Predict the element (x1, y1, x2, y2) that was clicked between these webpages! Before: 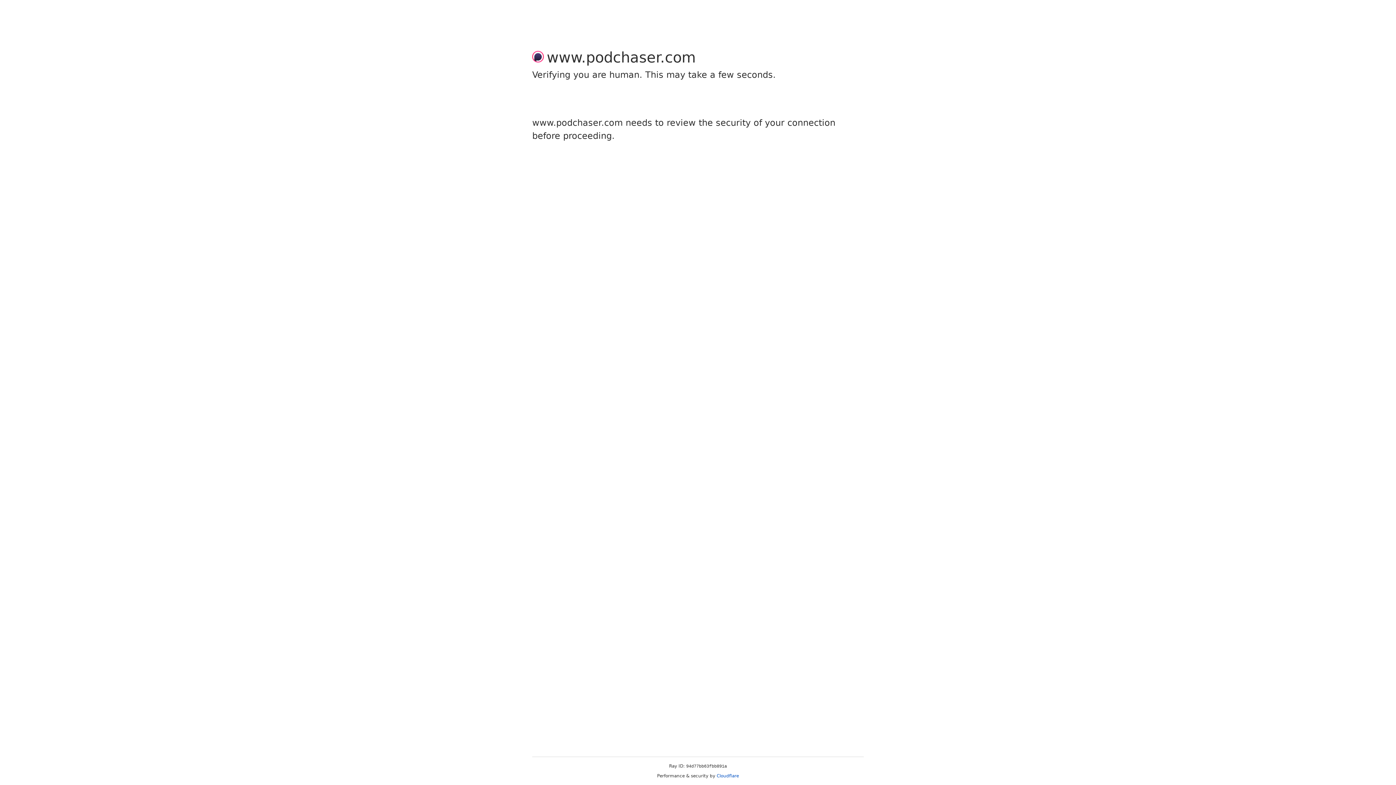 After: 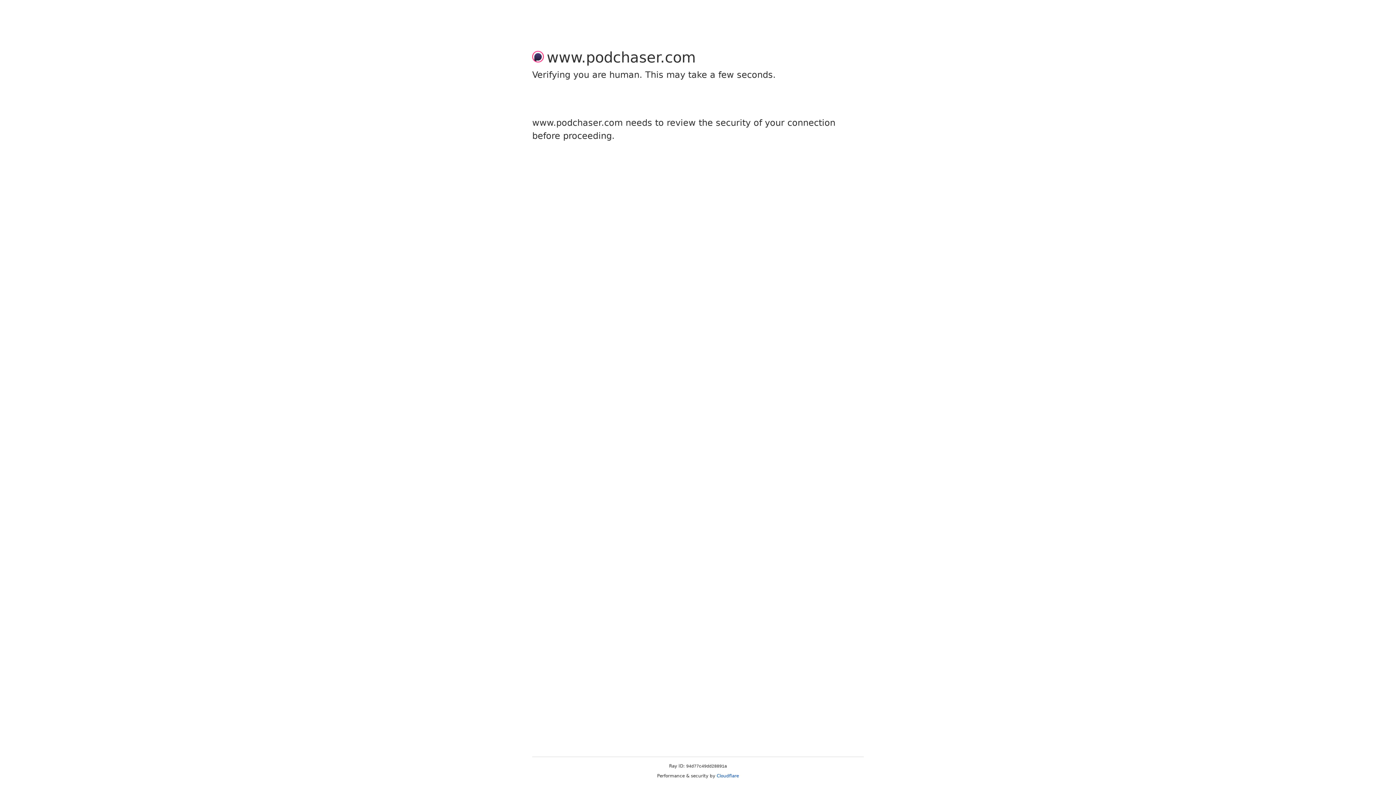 Action: label: Cloudflare bbox: (716, 773, 739, 778)